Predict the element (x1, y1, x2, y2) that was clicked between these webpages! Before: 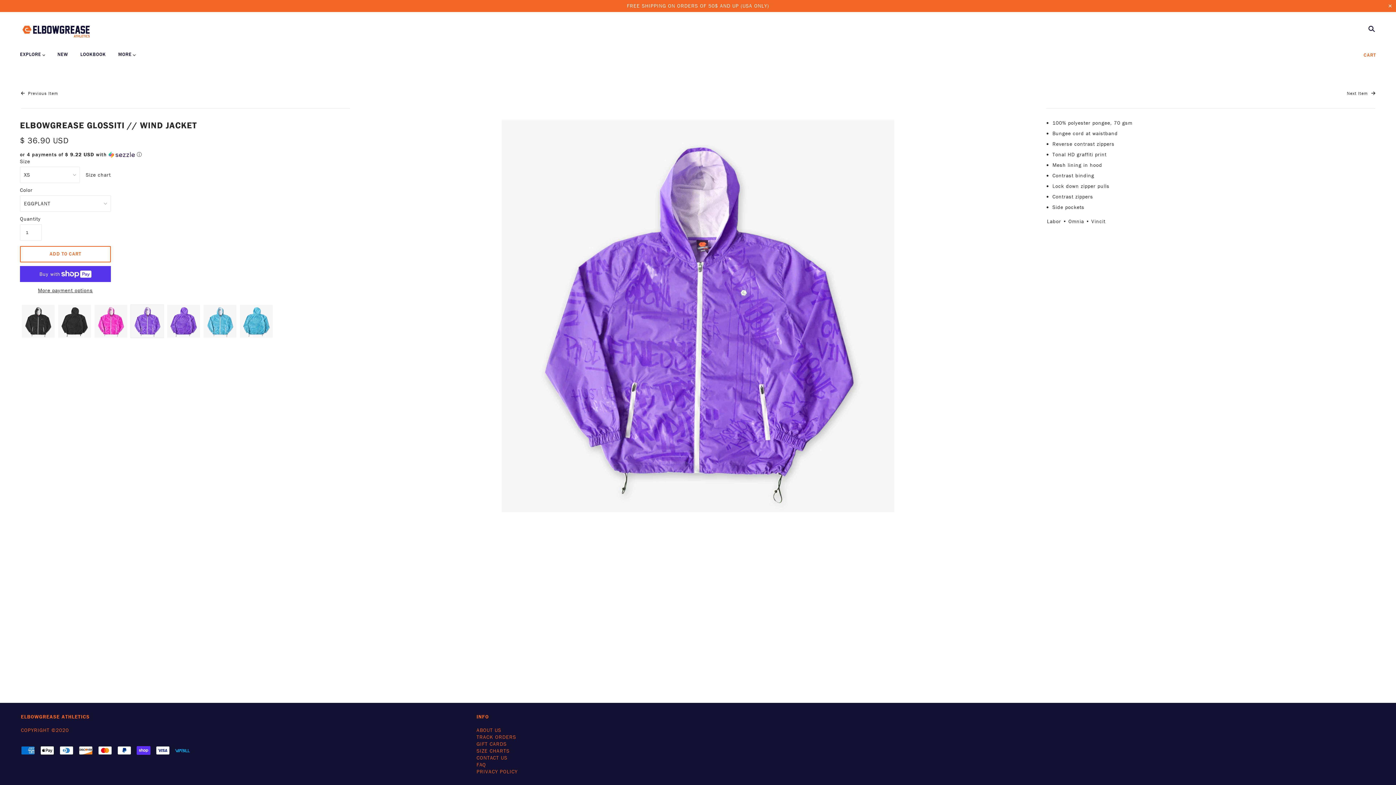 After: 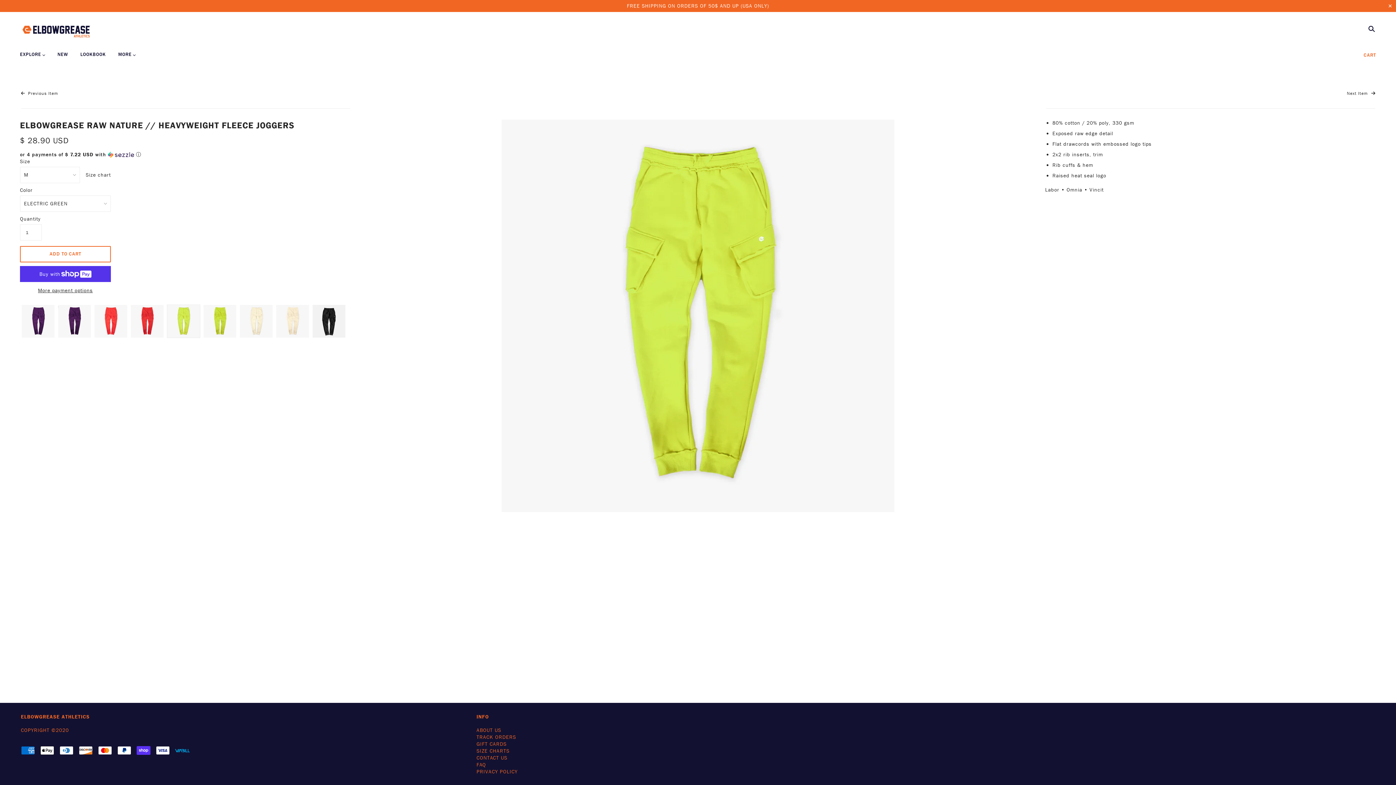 Action: label:  Previous Item bbox: (20, 90, 58, 96)